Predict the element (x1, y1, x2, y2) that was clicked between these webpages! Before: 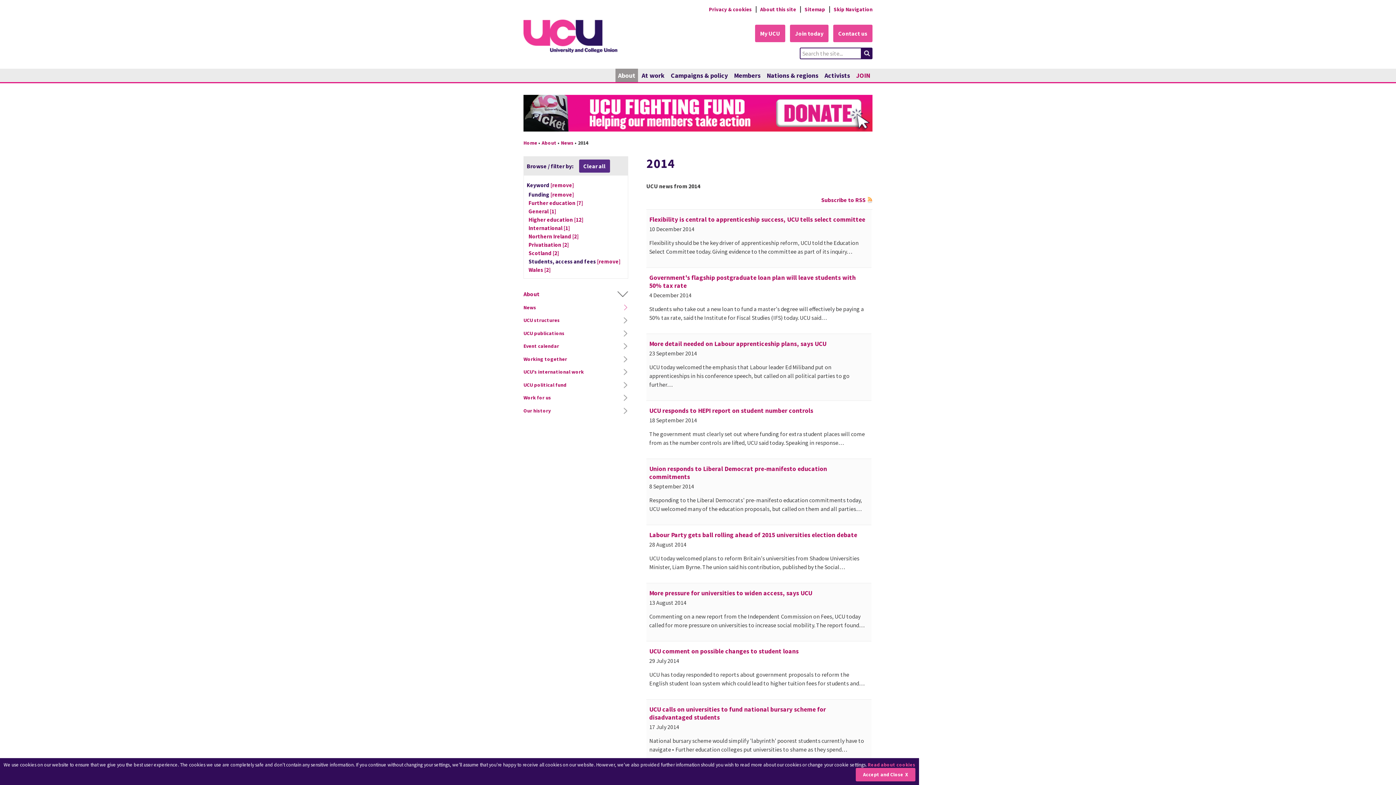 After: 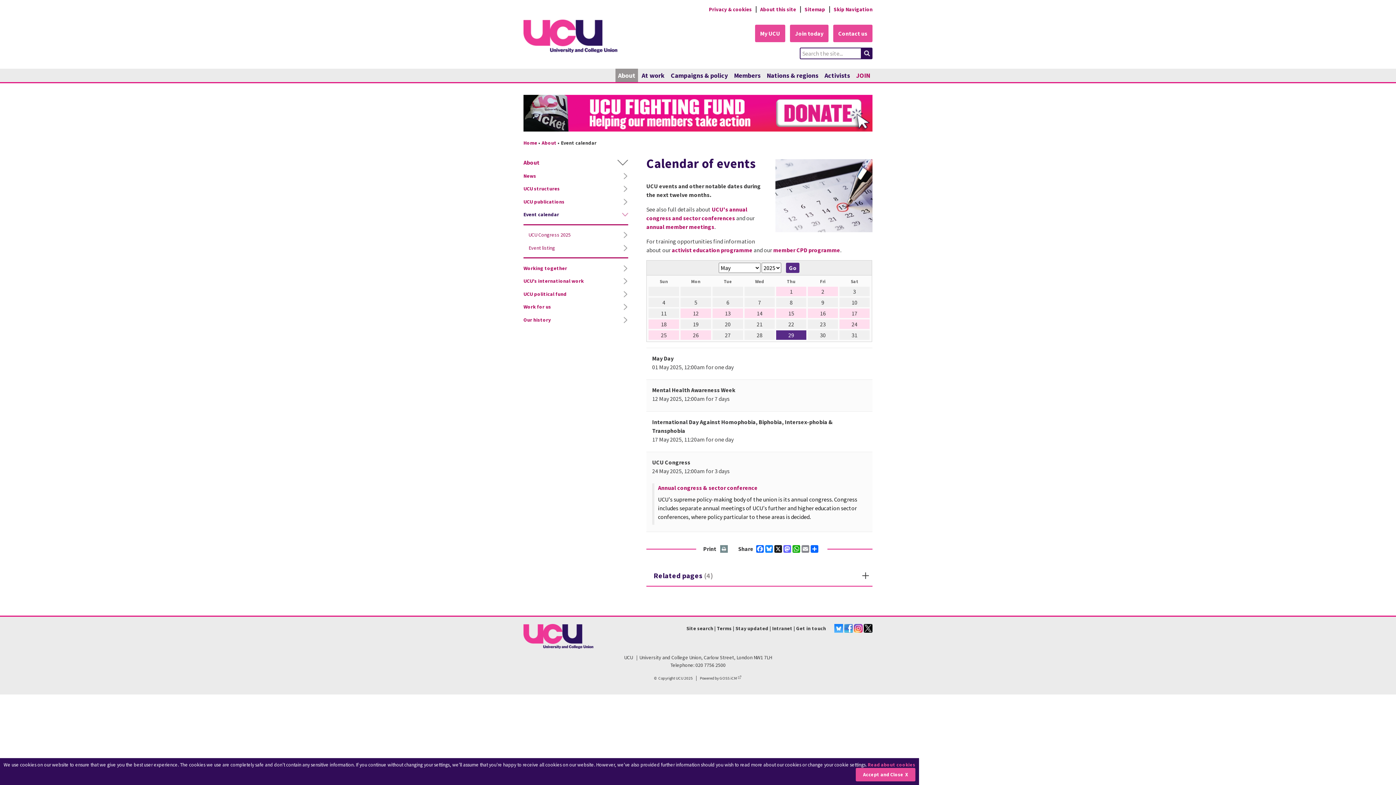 Action: label: Event calendar bbox: (523, 342, 621, 349)